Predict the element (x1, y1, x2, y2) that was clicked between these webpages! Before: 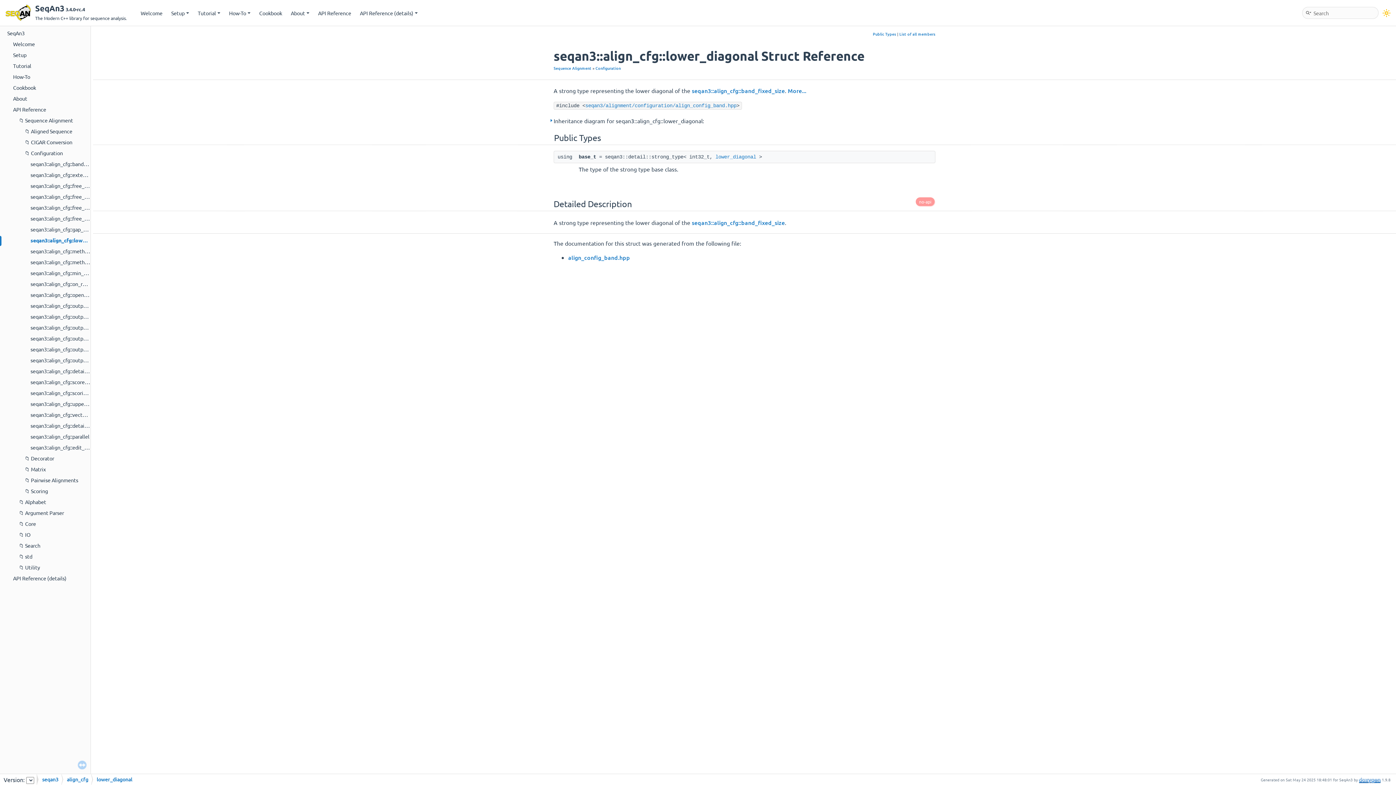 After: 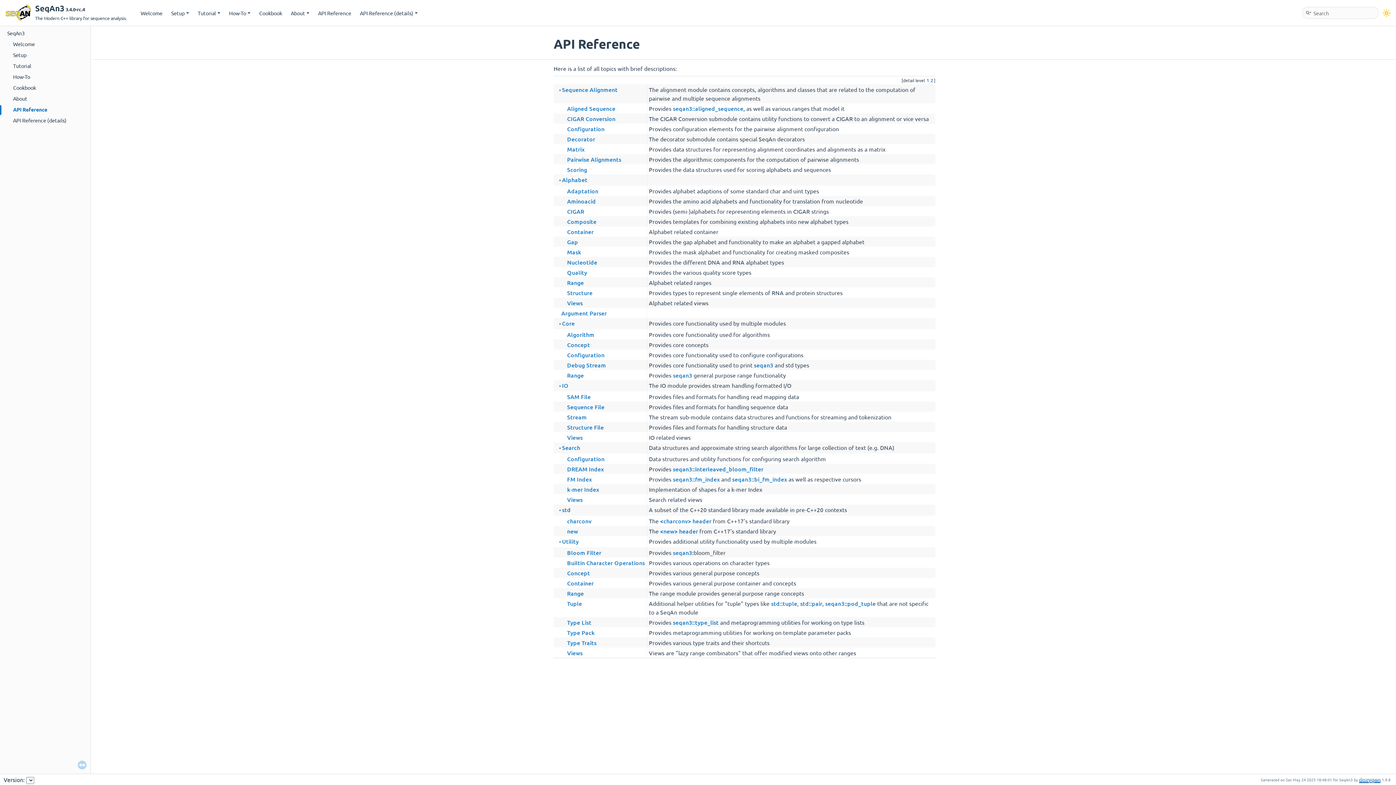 Action: label: API Reference bbox: (313, 6, 355, 19)